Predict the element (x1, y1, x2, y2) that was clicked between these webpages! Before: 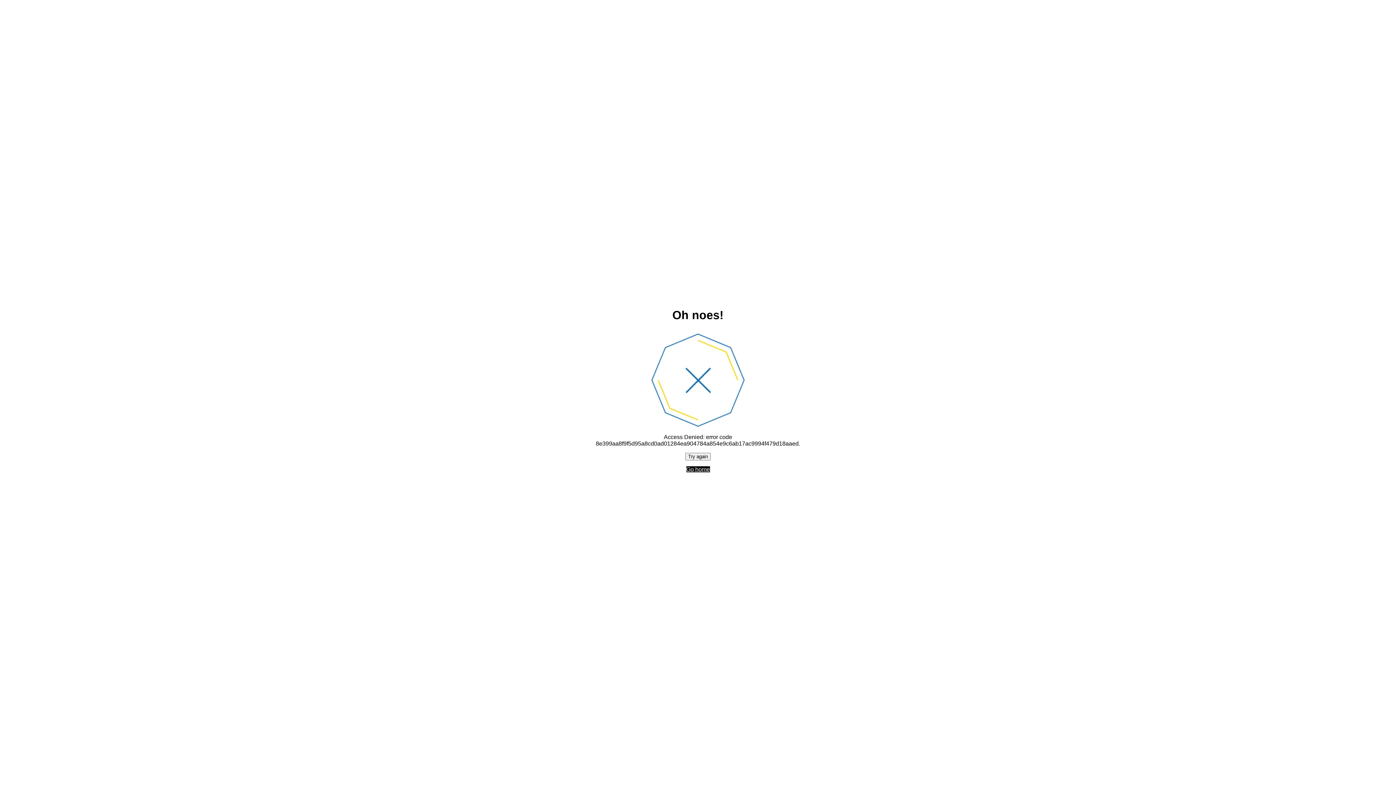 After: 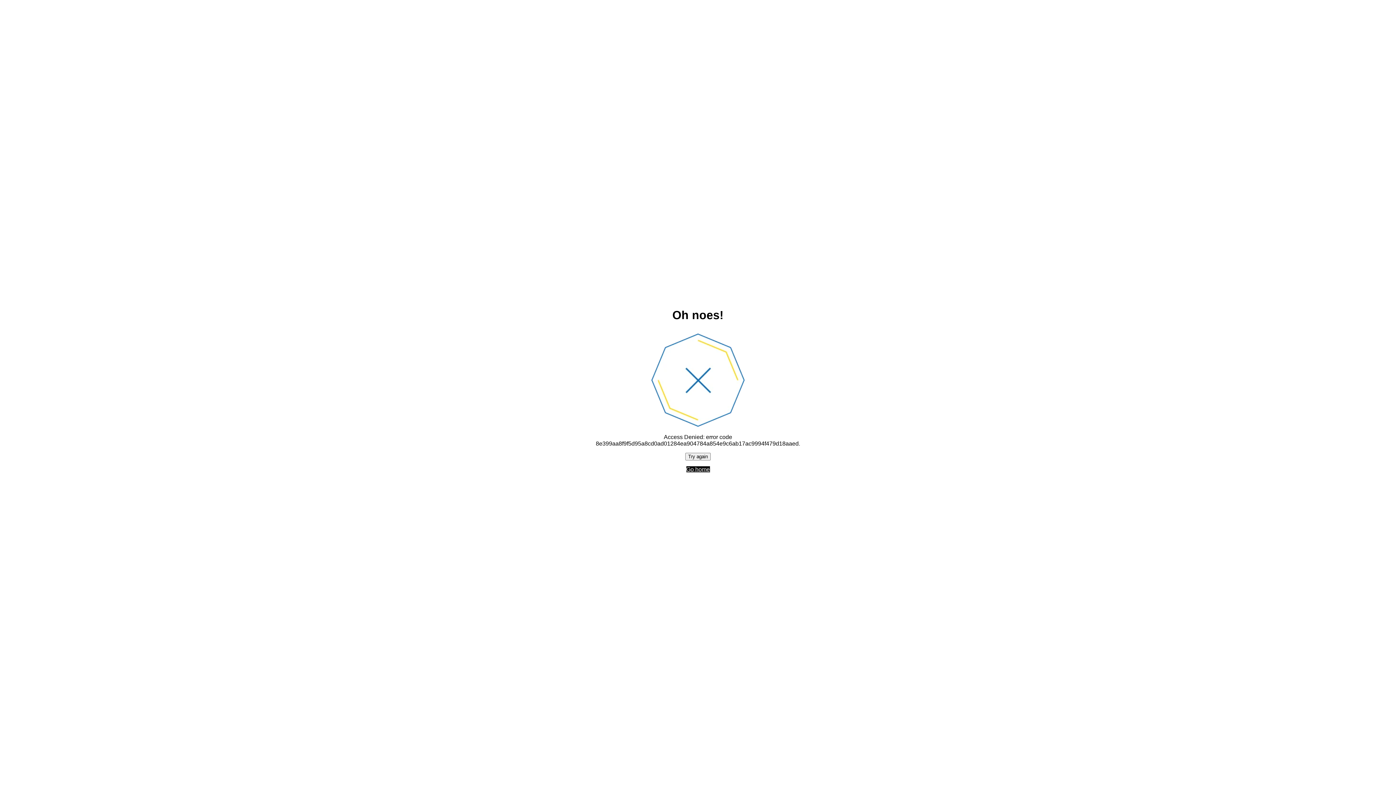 Action: bbox: (686, 466, 710, 472) label: Go home